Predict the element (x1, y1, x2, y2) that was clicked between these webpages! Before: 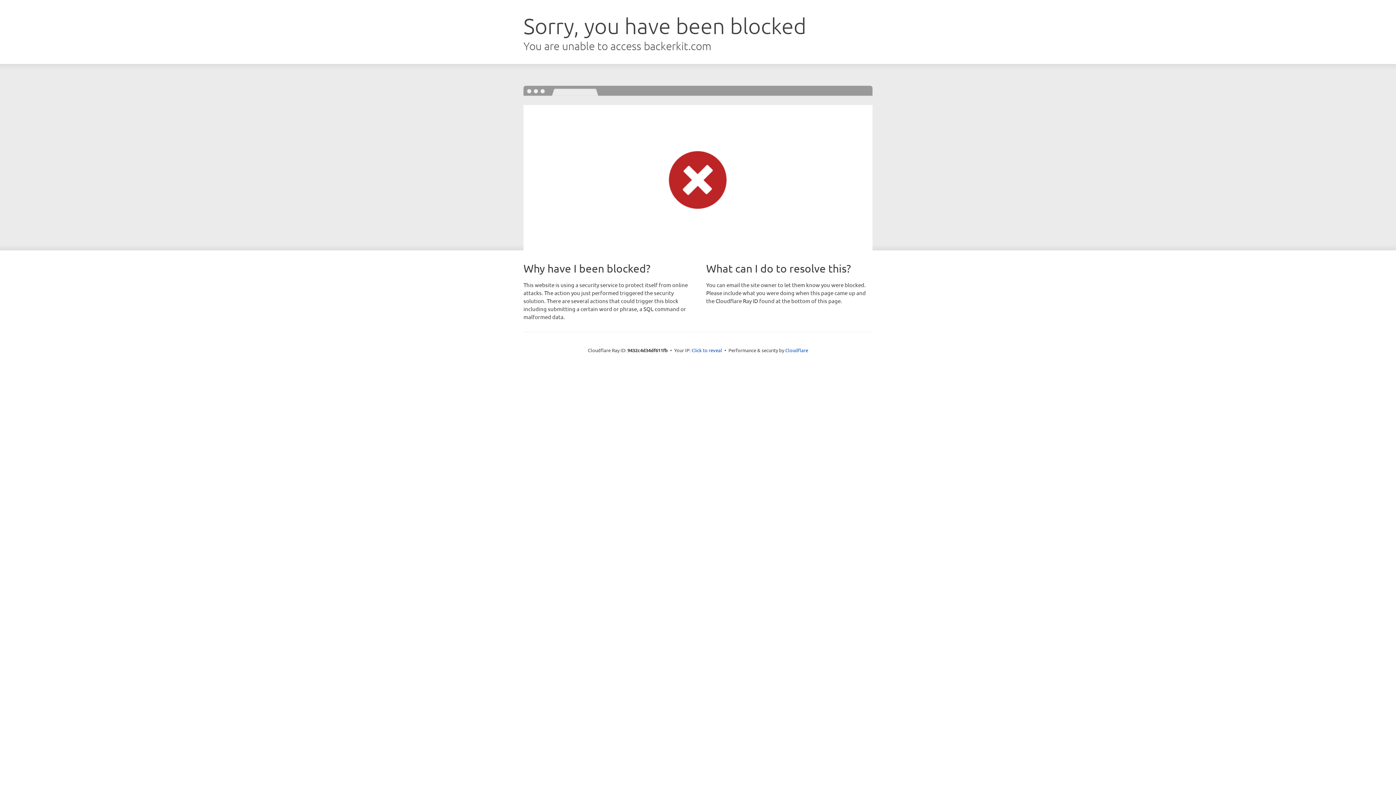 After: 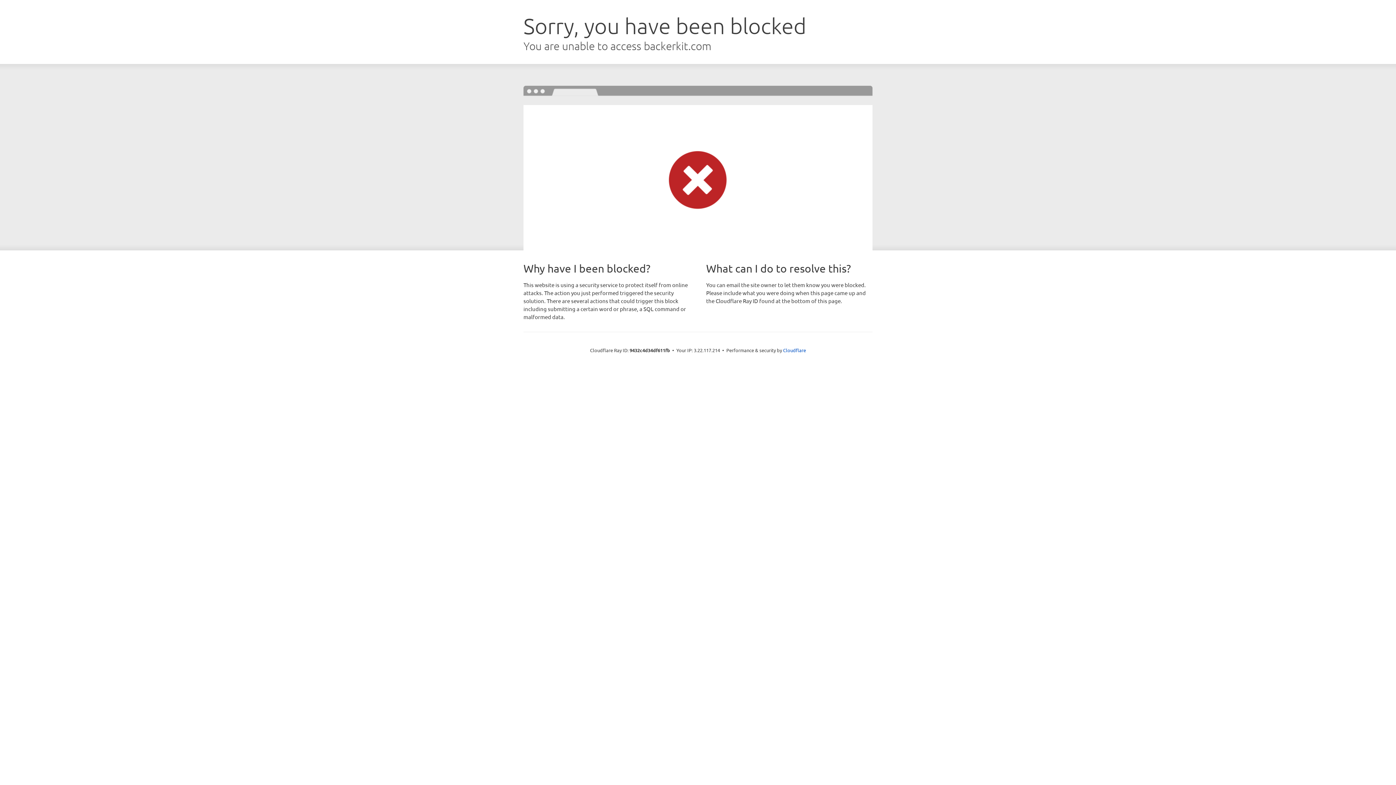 Action: bbox: (691, 346, 722, 353) label: Click to reveal